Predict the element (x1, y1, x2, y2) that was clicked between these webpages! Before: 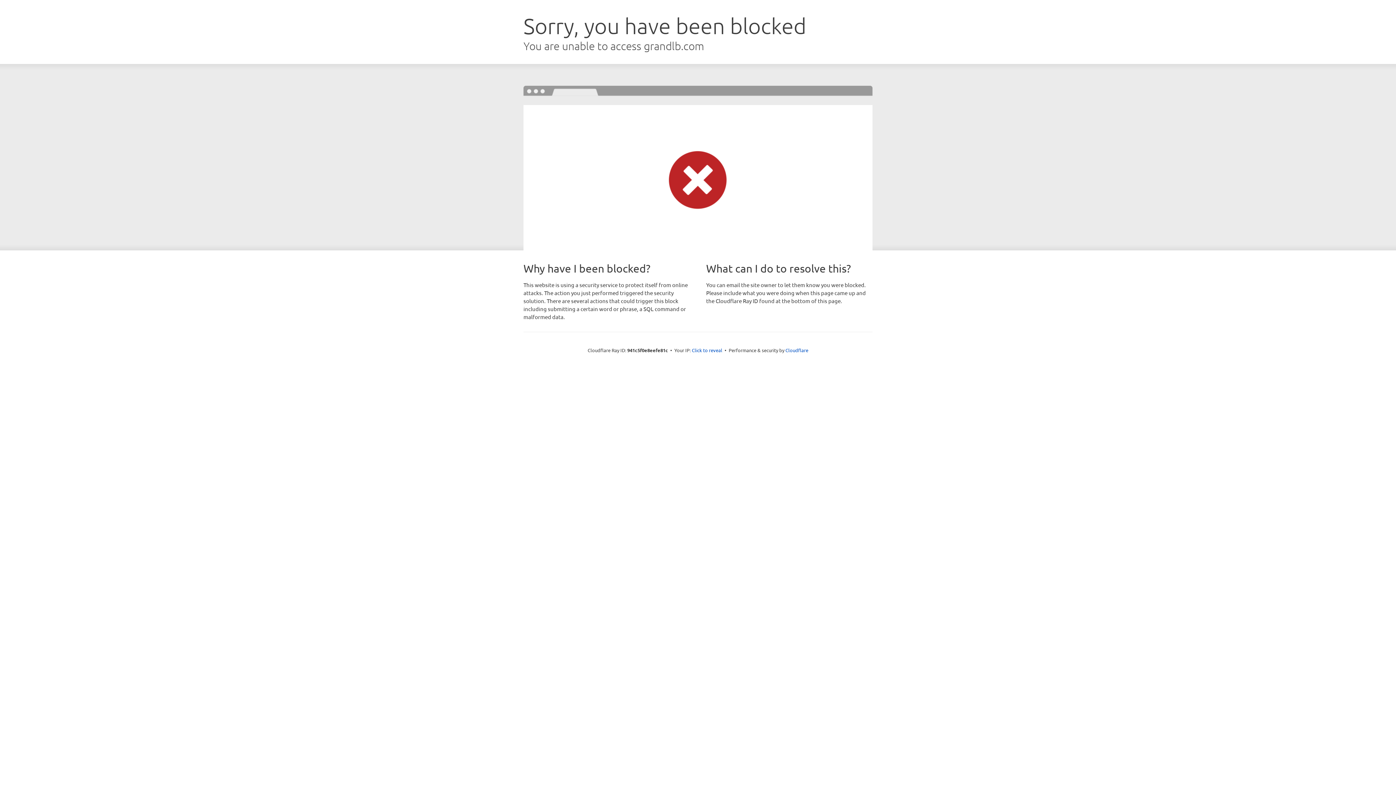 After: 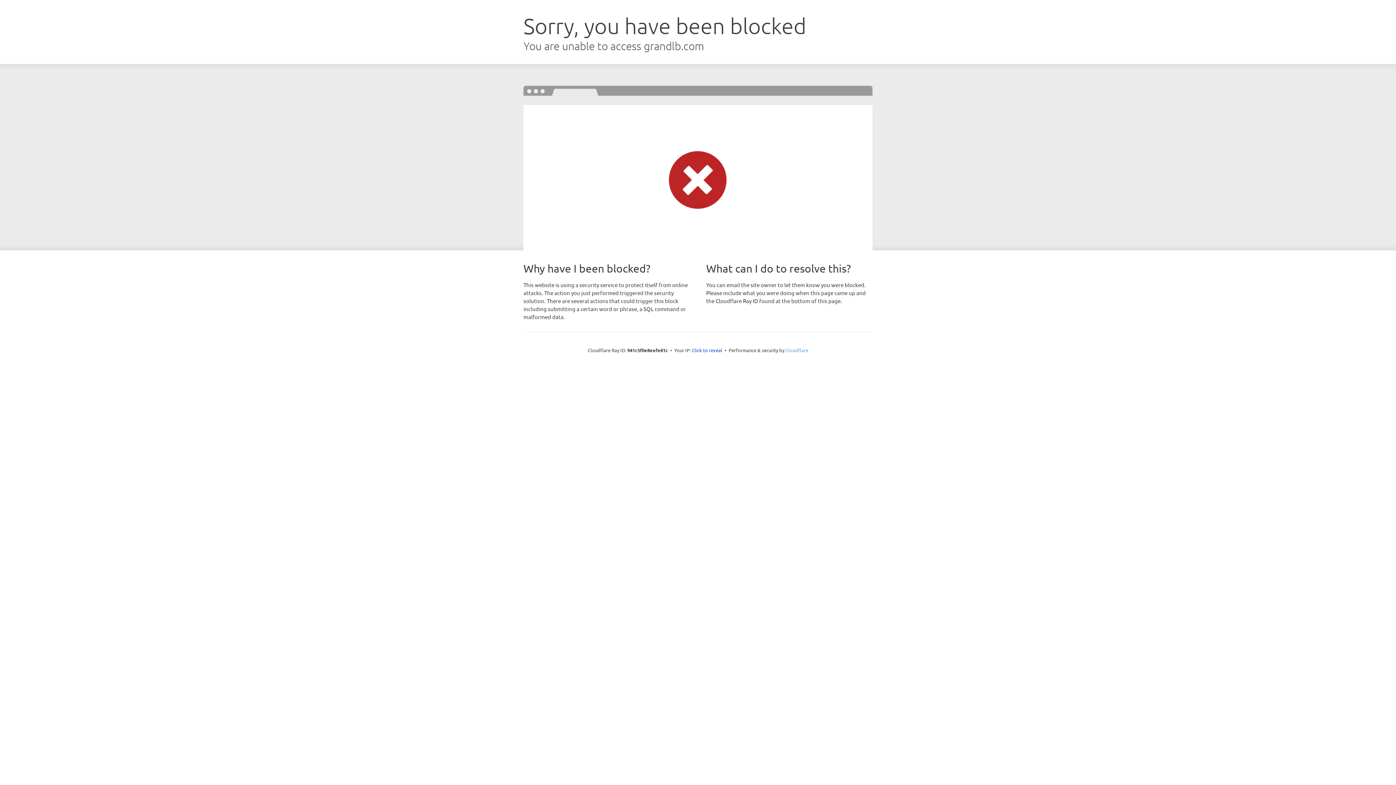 Action: bbox: (785, 347, 808, 353) label: Cloudflare